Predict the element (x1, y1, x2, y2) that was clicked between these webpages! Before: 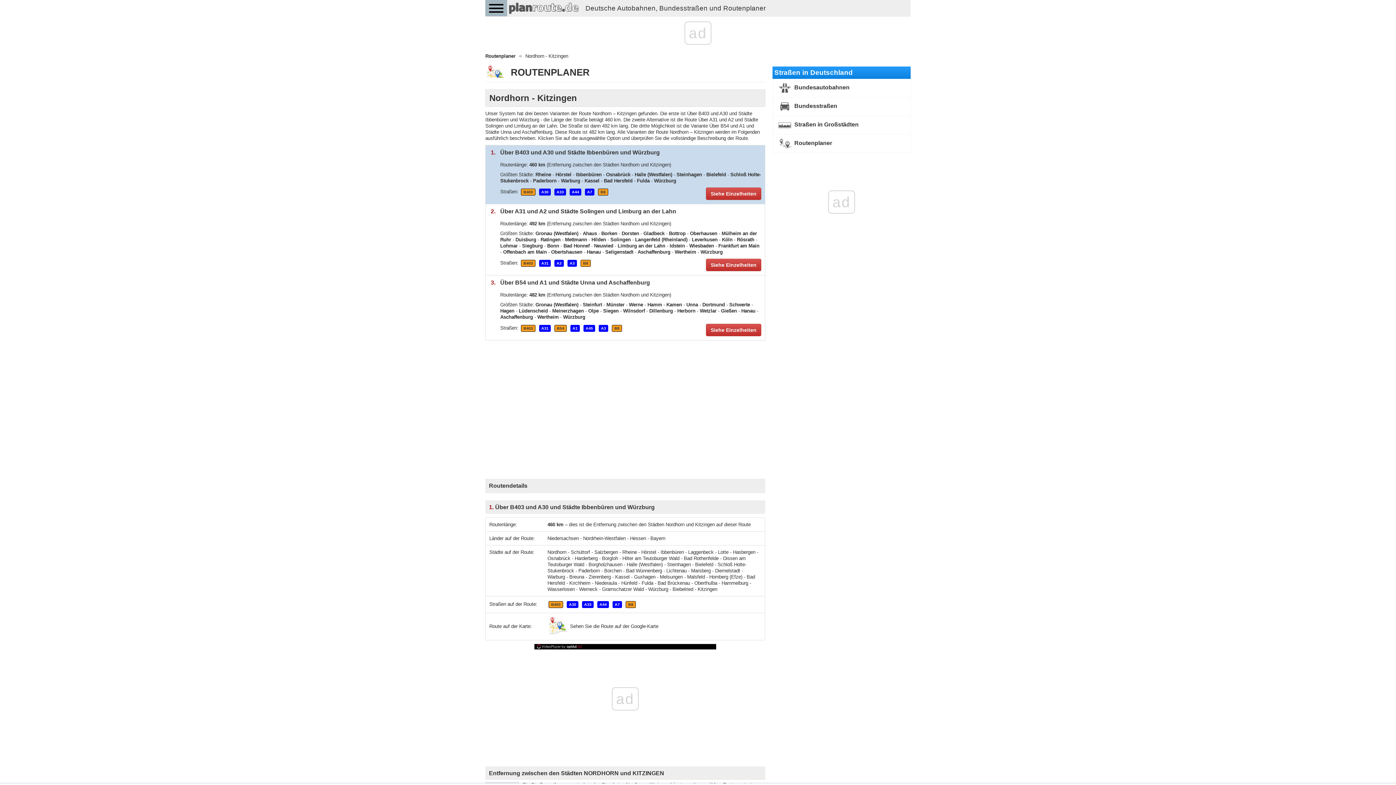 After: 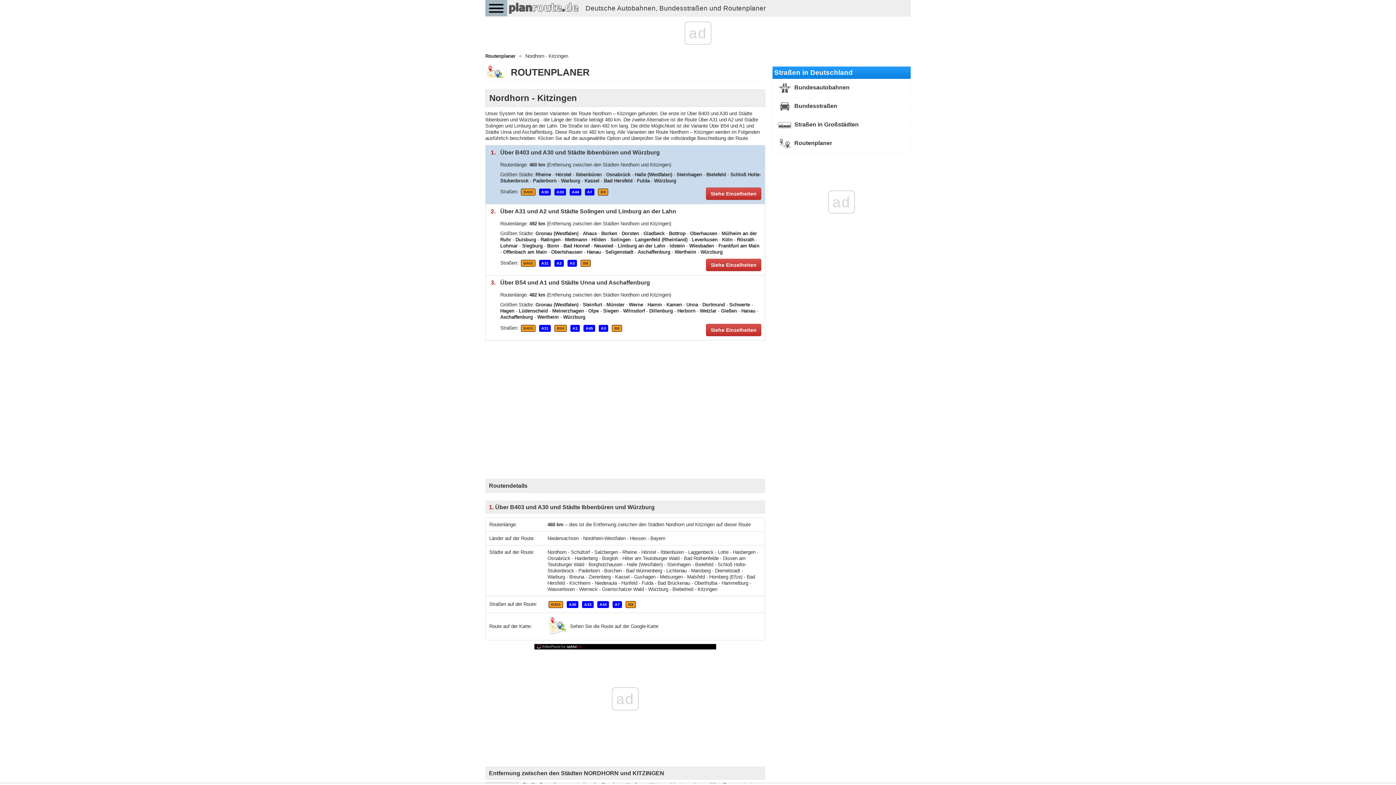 Action: label: OptAd website bbox: (534, 644, 584, 649)